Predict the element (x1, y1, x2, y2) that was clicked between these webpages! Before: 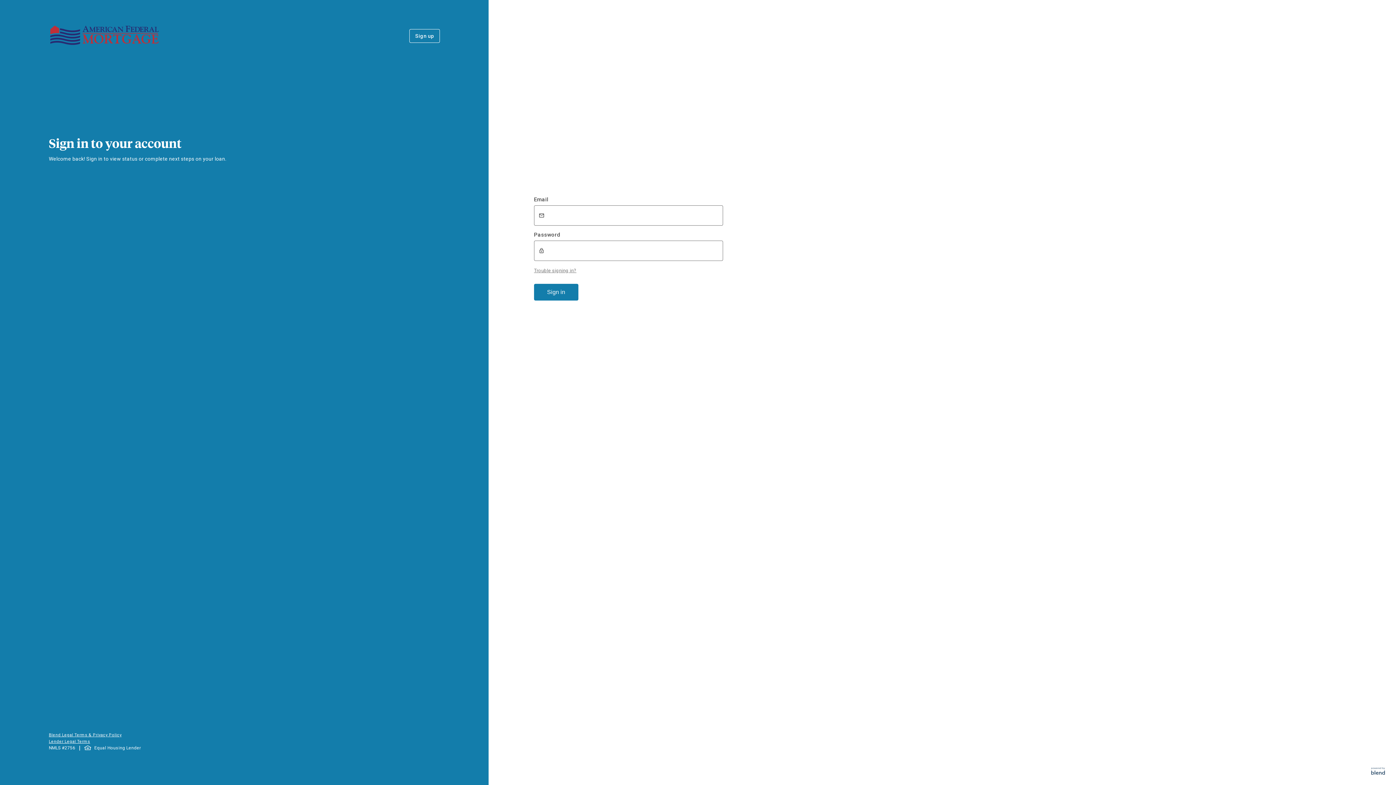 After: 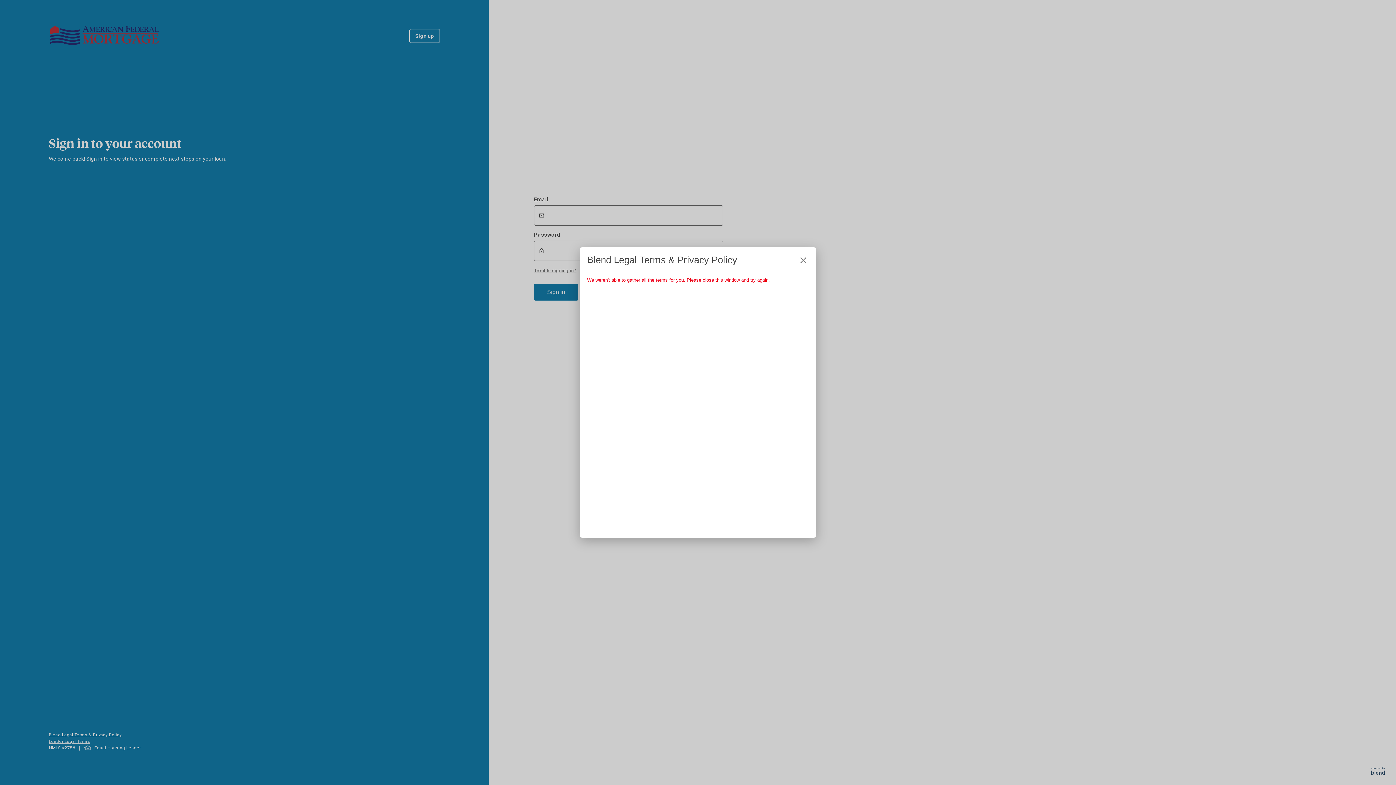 Action: bbox: (48, 733, 121, 737) label: Blend Legal Terms & Privacy Policy